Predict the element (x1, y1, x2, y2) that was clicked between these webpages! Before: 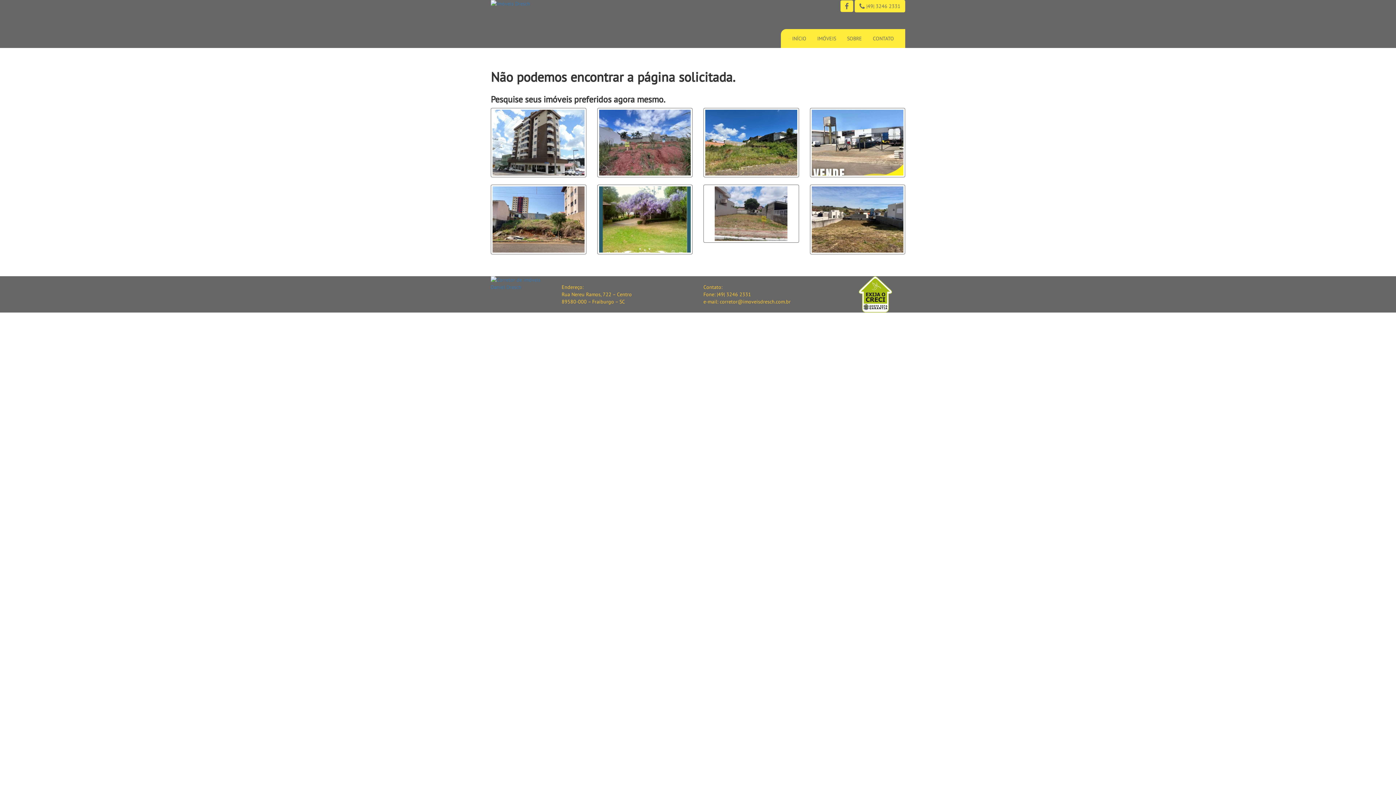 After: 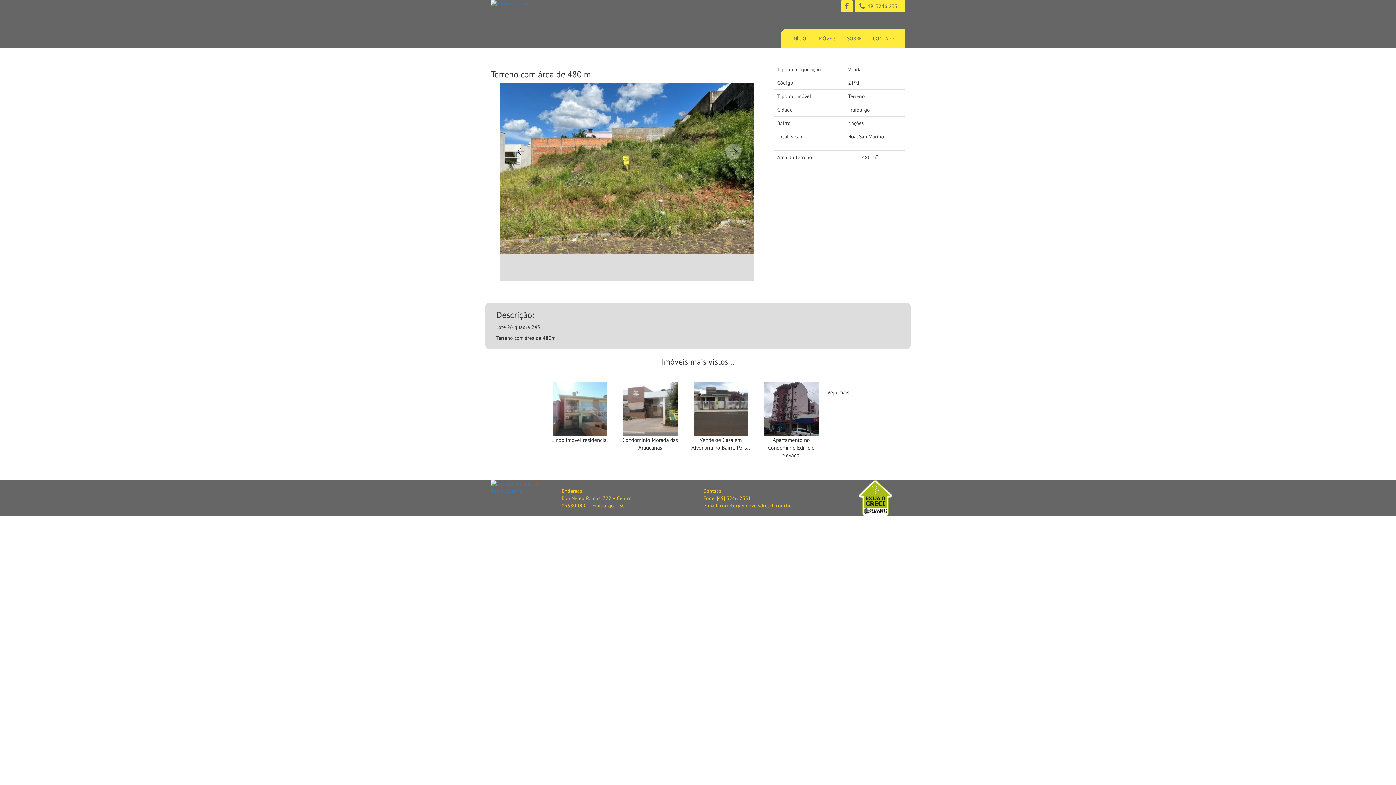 Action: bbox: (703, 108, 799, 177)